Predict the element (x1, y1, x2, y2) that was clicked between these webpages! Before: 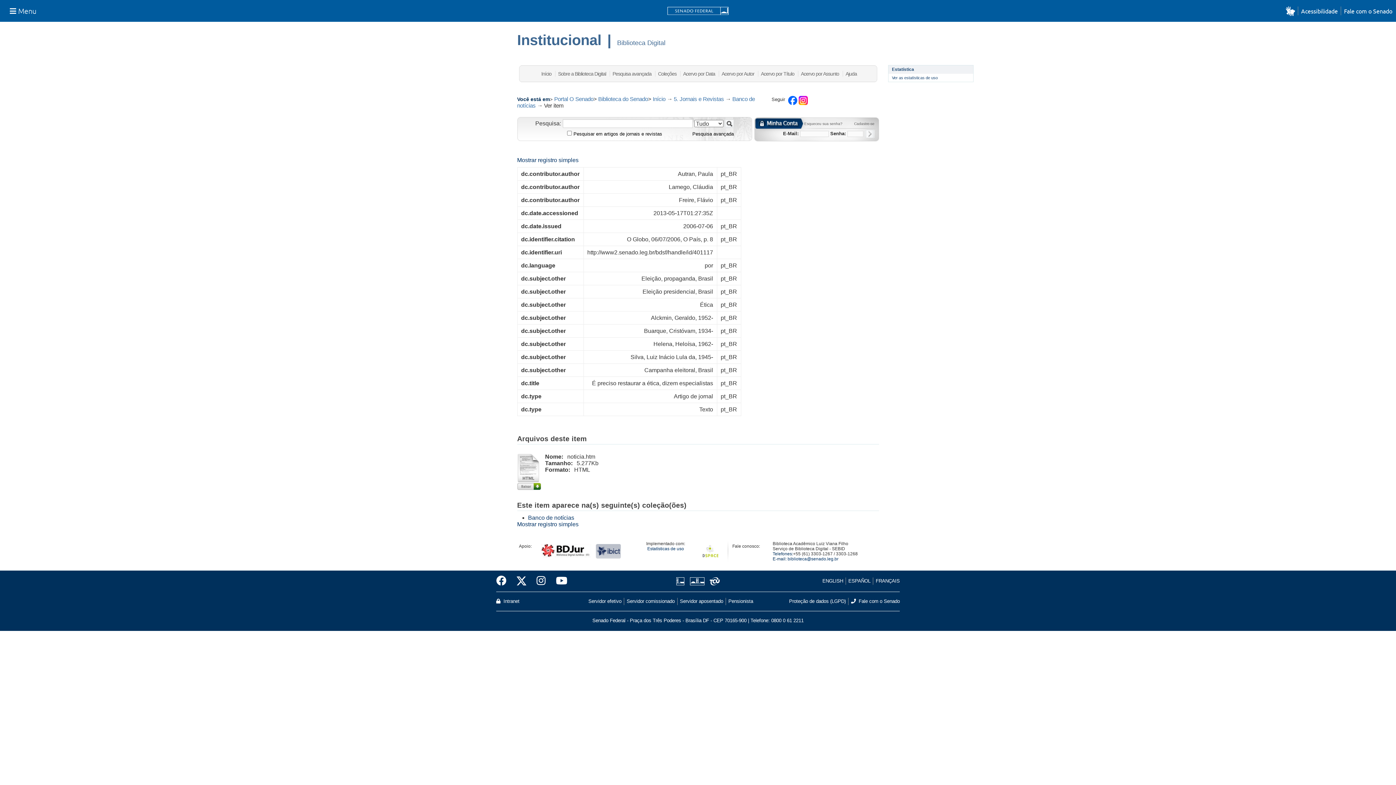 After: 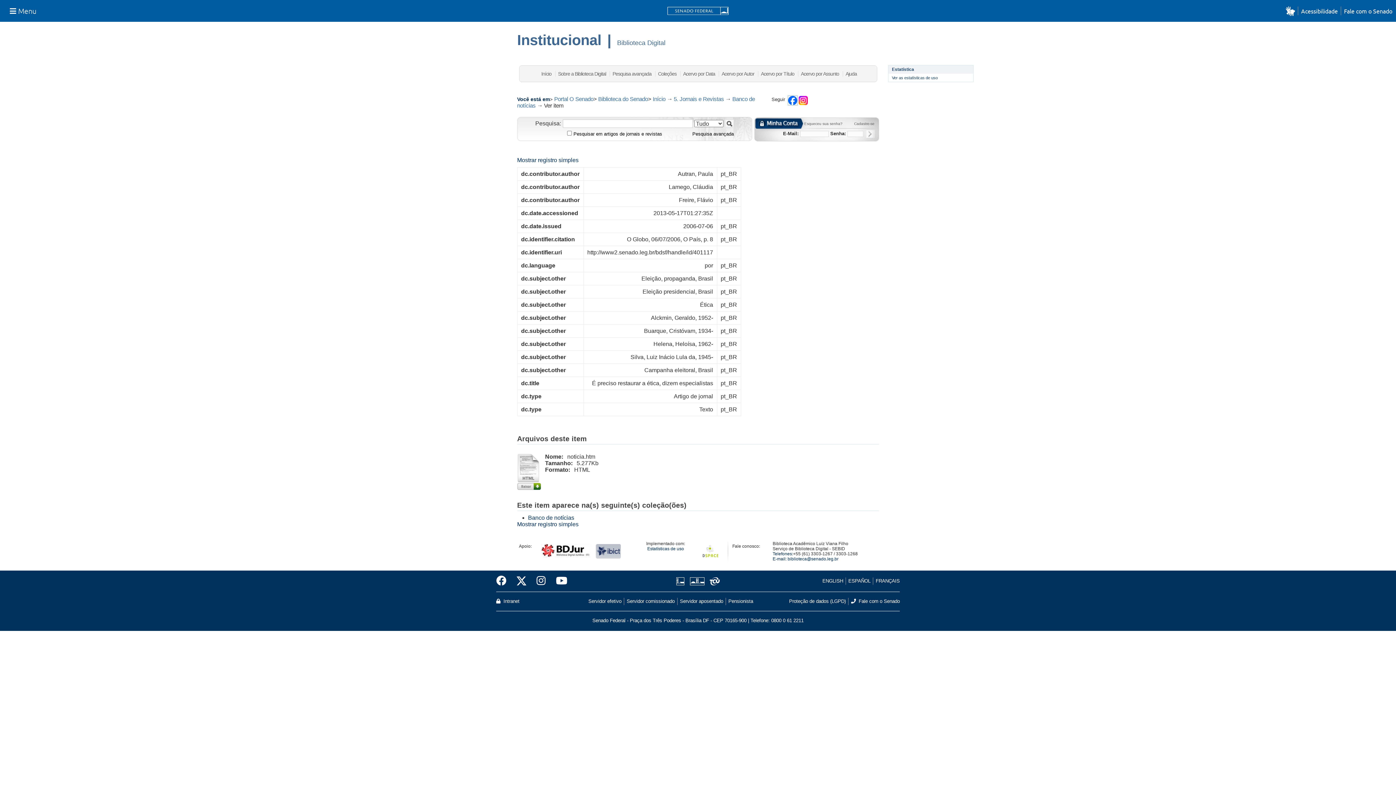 Action: bbox: (788, 99, 797, 105)